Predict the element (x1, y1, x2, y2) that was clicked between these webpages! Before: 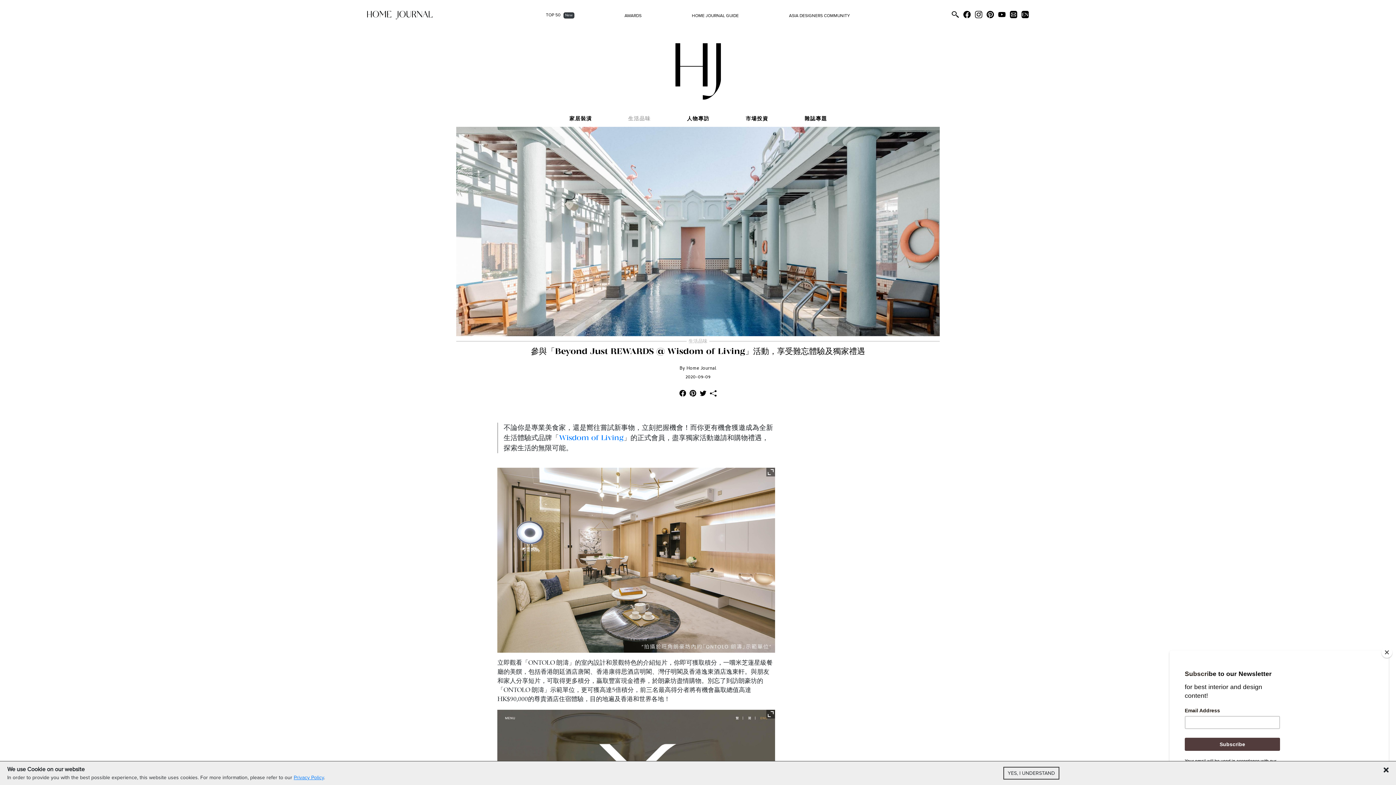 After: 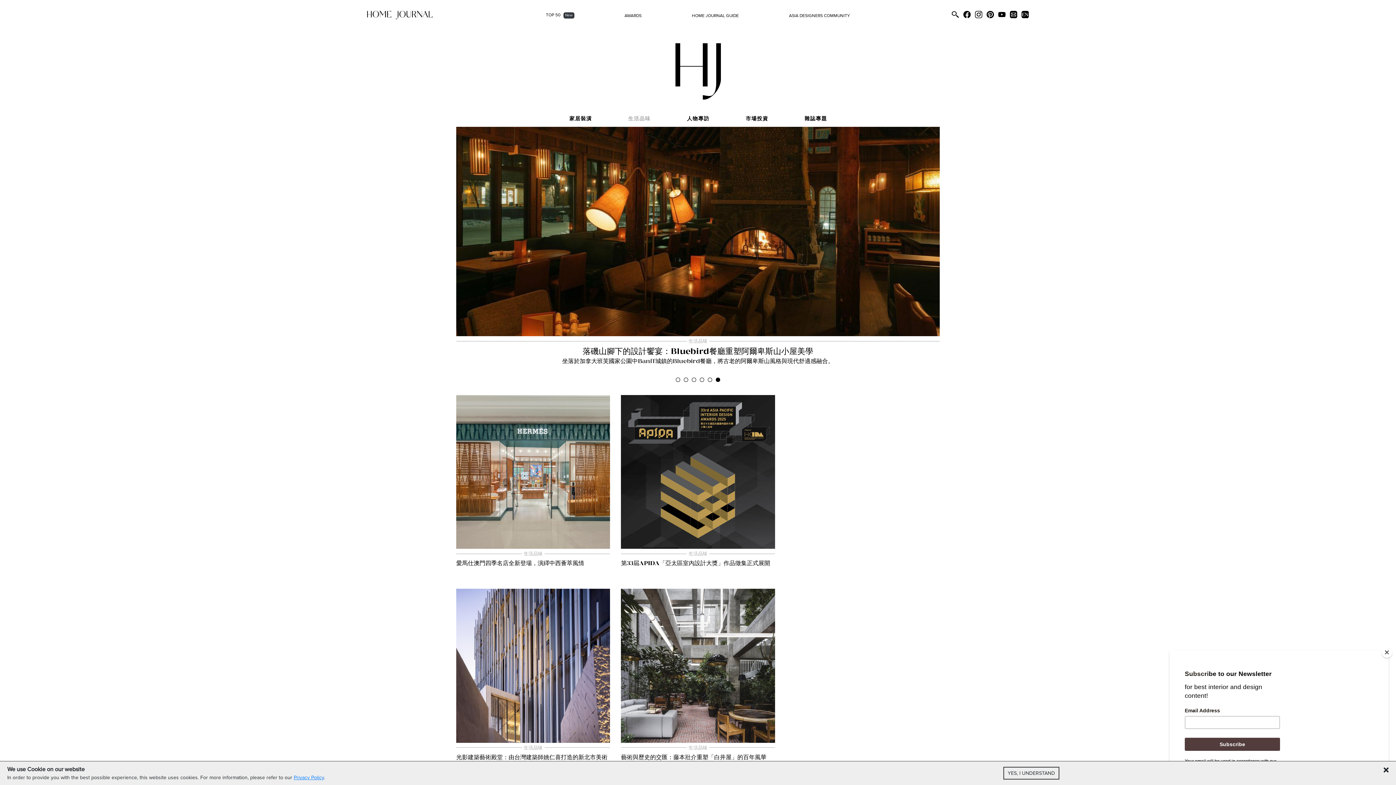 Action: label: 生活品味 bbox: (622, 113, 656, 124)